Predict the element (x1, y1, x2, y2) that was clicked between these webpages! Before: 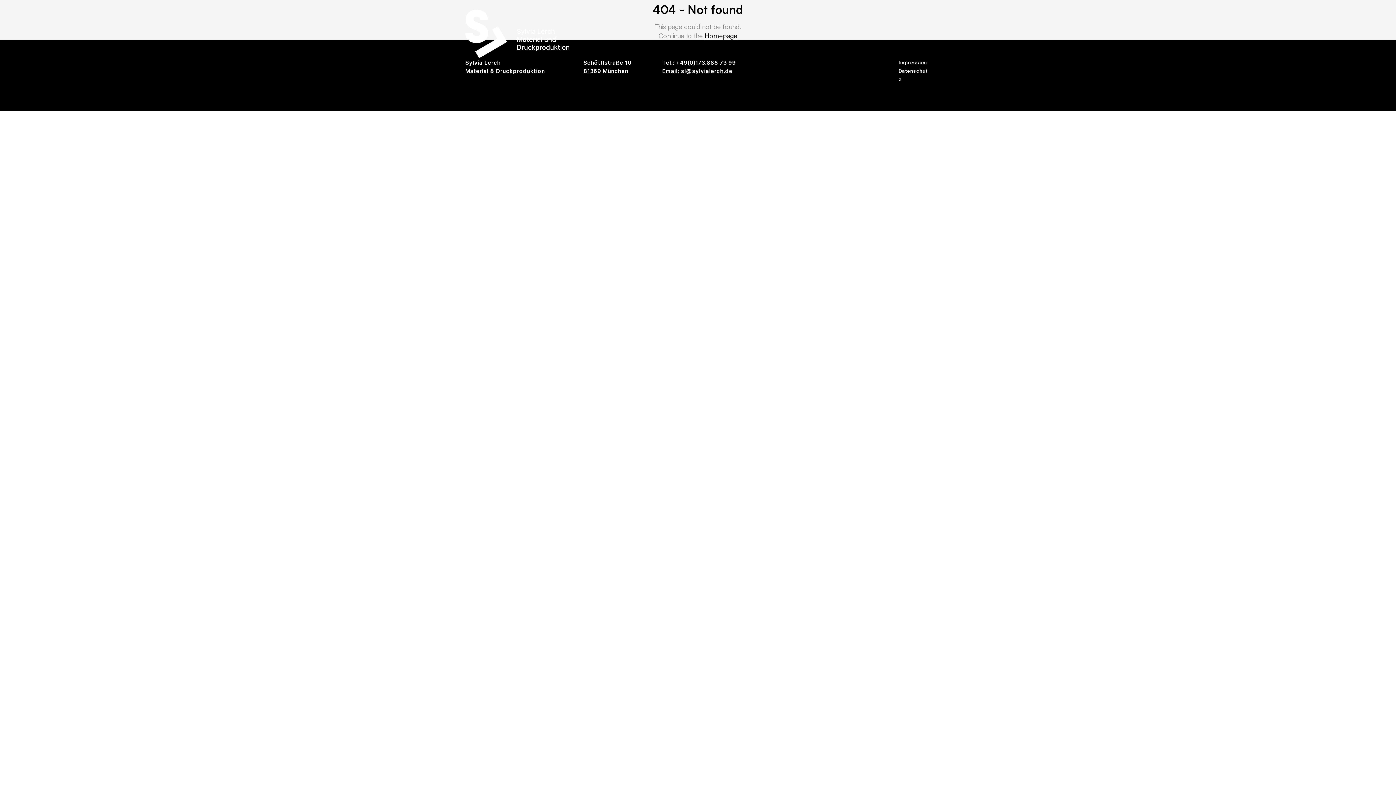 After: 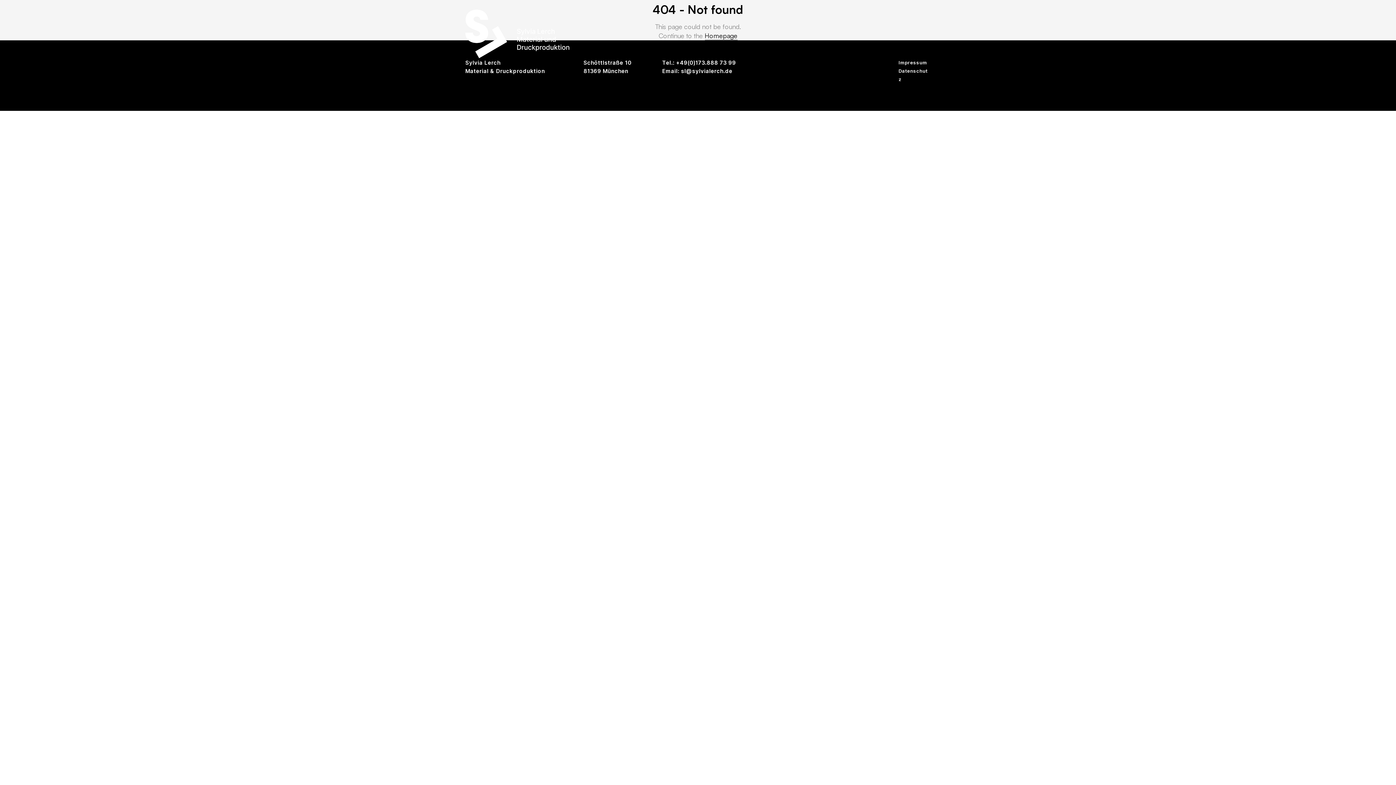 Action: label: sl@sylvialerch.de bbox: (681, 67, 732, 74)